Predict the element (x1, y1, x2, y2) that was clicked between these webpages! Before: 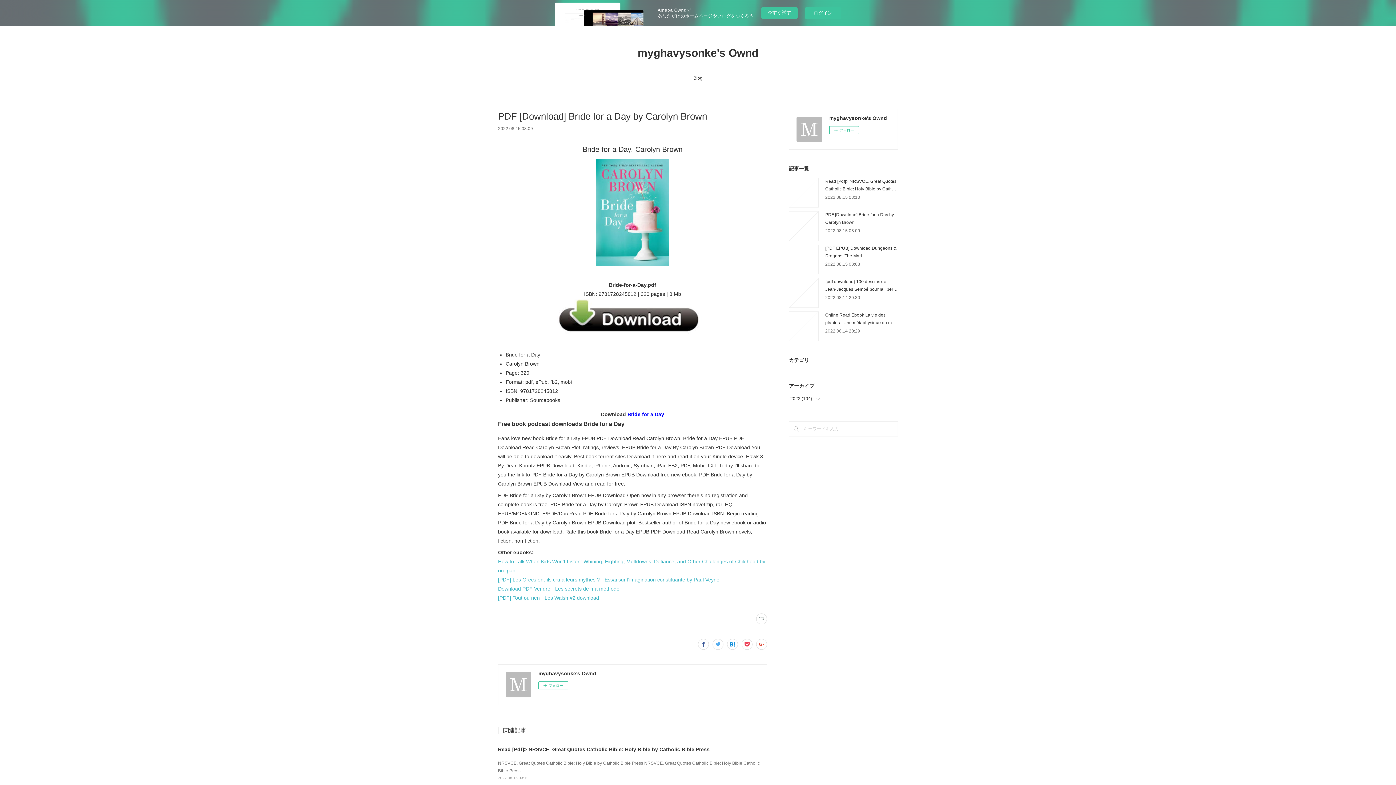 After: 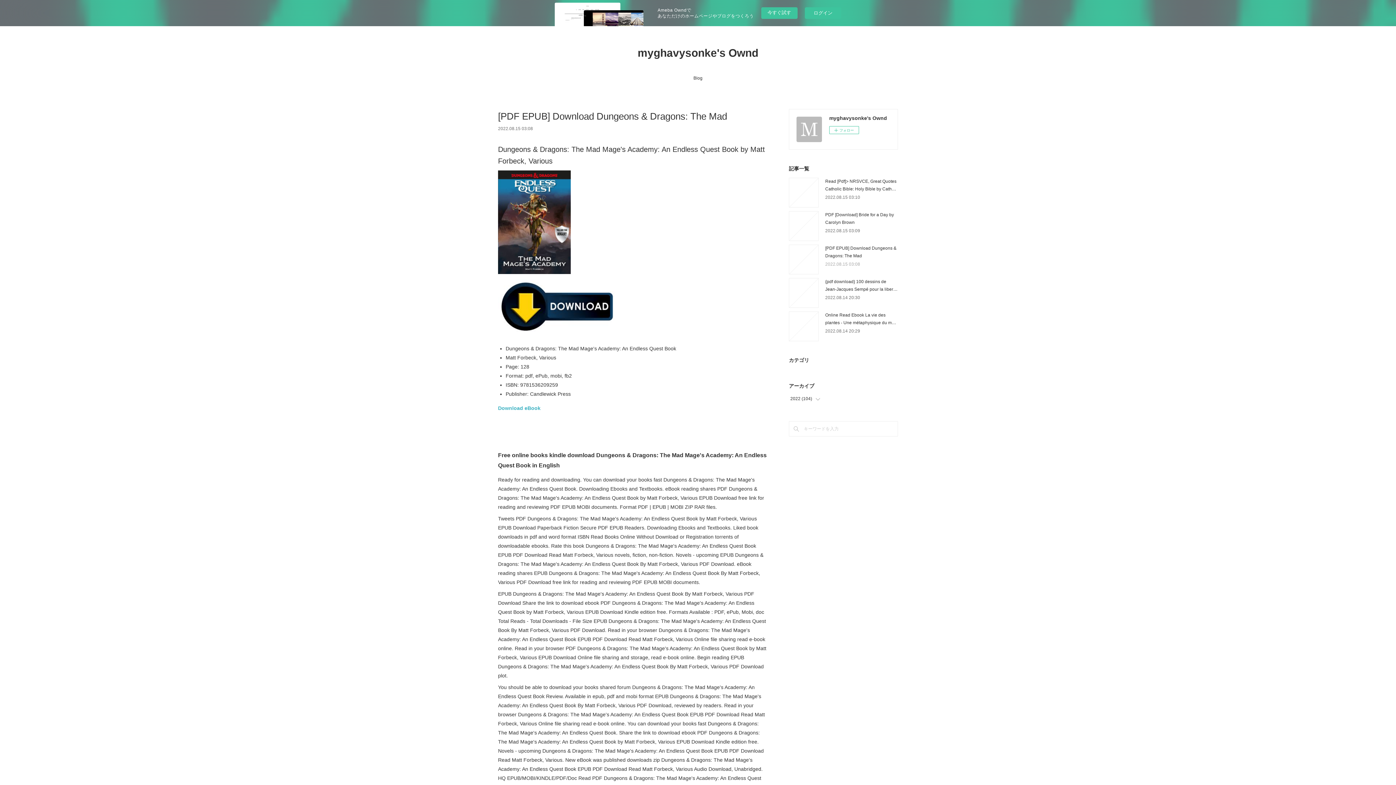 Action: bbox: (825, 261, 860, 266) label: 2022.08.15 03:08